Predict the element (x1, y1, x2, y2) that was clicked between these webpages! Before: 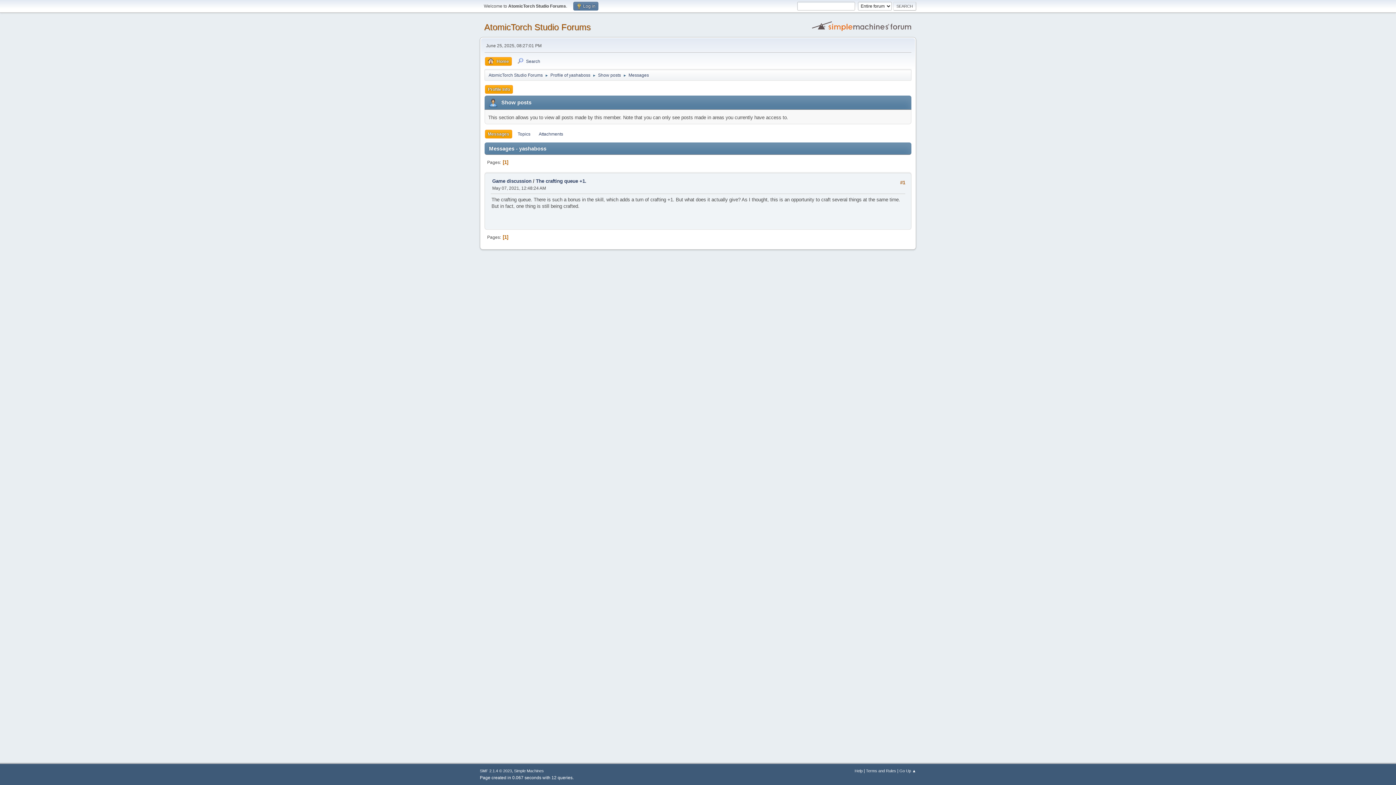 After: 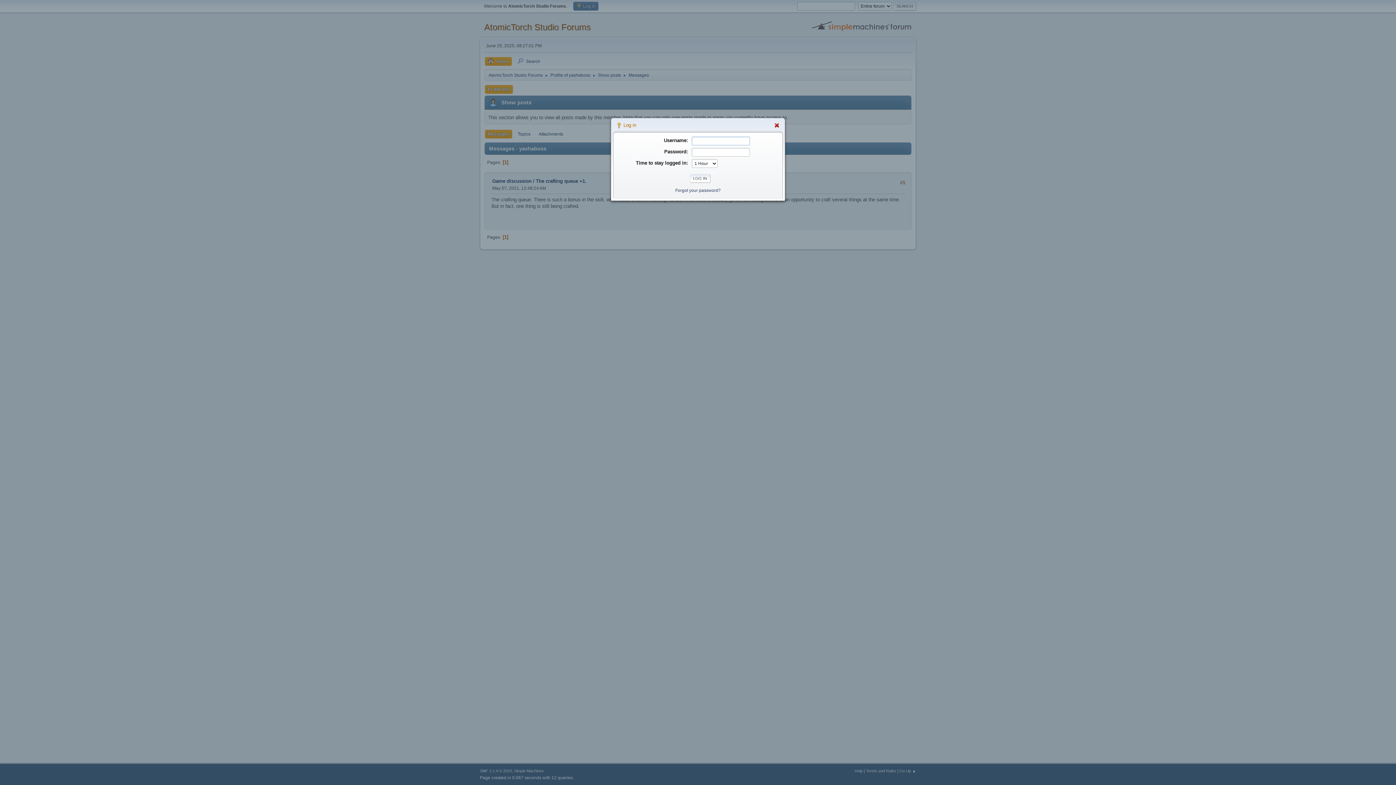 Action: bbox: (573, 1, 598, 10) label:  Log in